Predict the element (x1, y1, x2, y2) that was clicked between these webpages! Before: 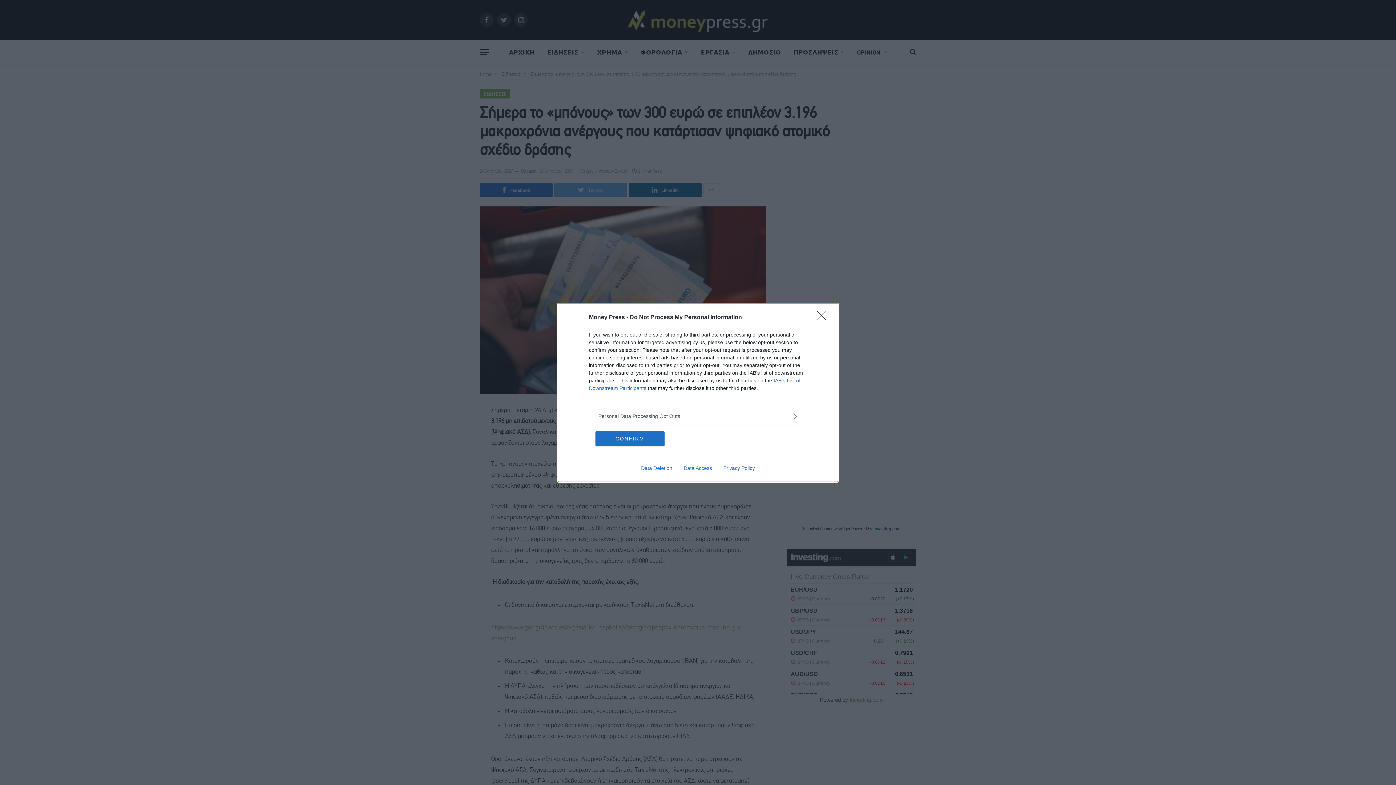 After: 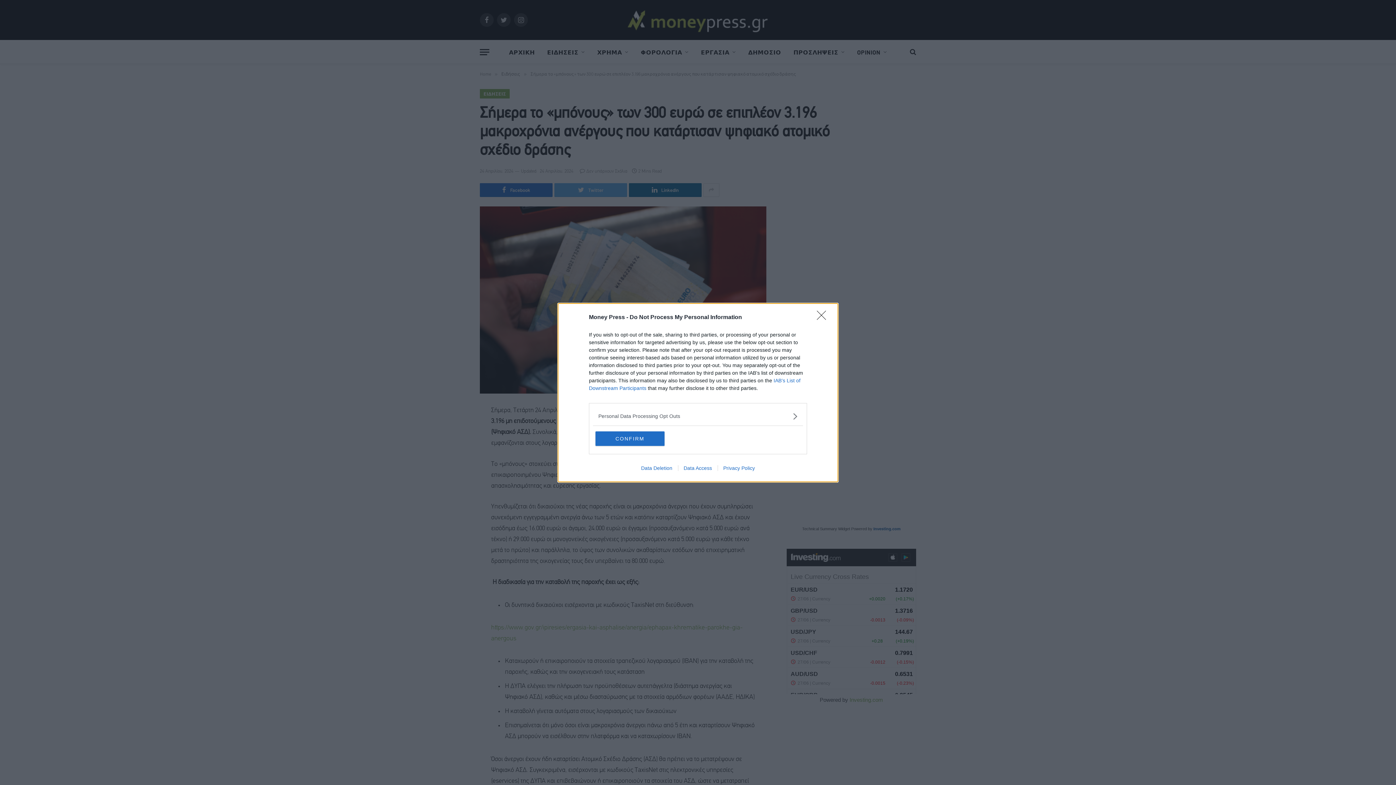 Action: bbox: (678, 465, 717, 471) label: Data Access